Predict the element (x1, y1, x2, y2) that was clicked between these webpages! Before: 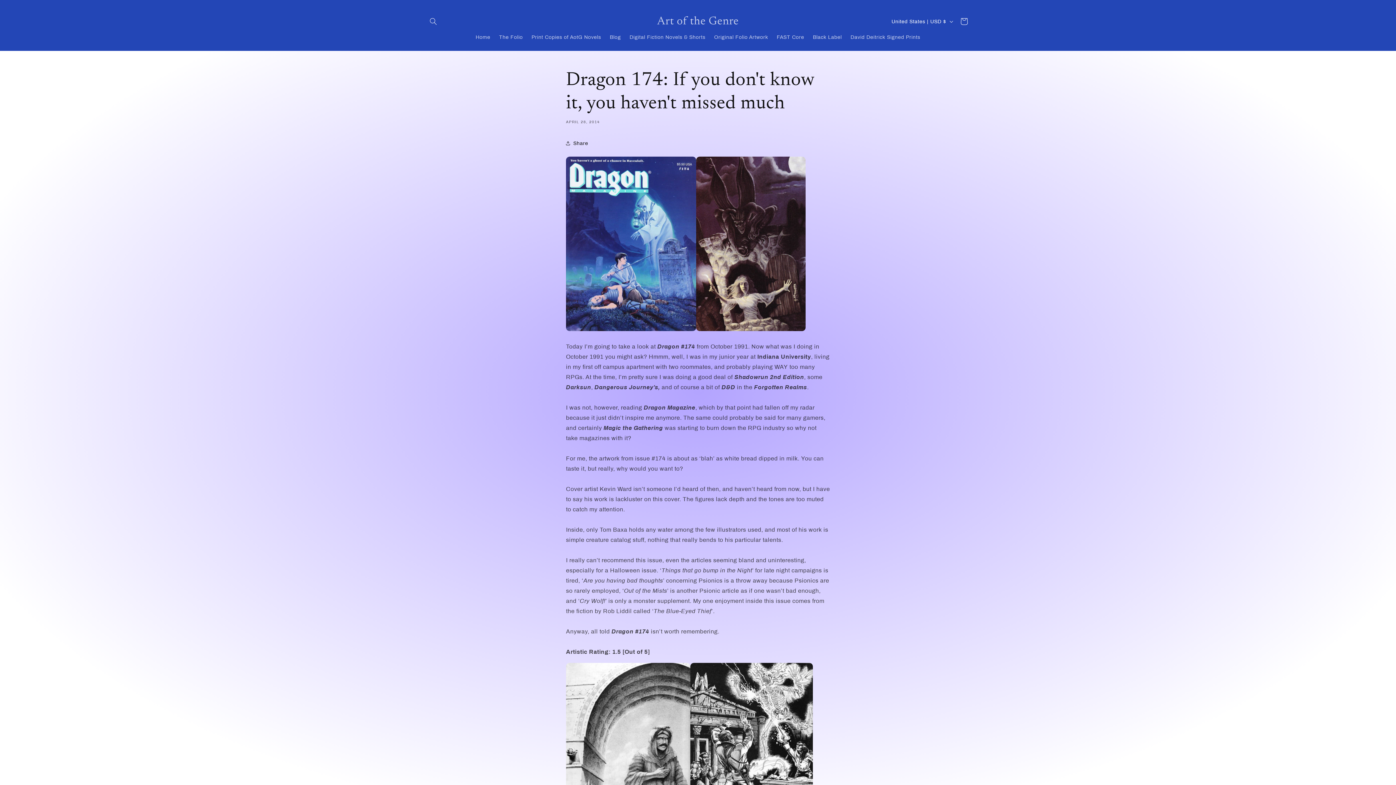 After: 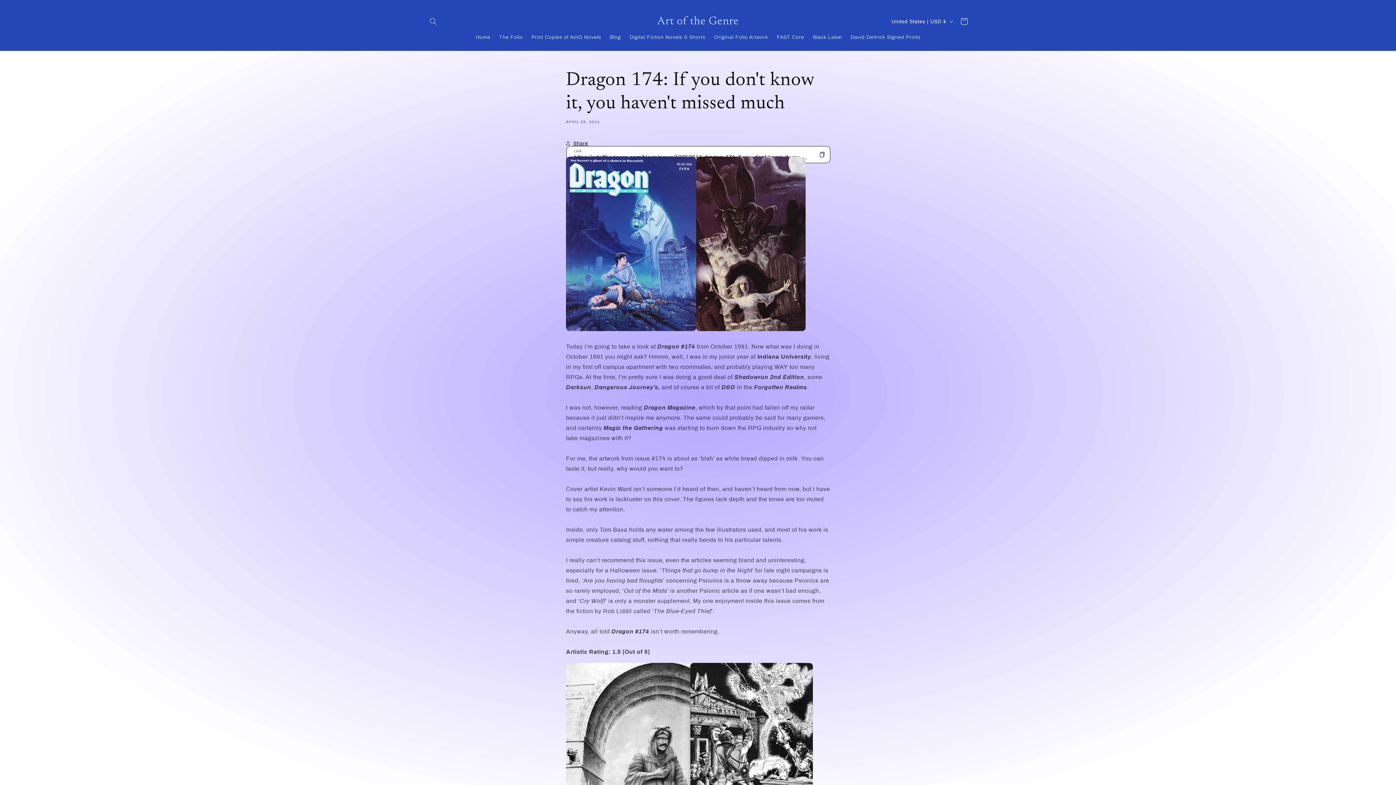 Action: bbox: (566, 135, 588, 151) label: Share